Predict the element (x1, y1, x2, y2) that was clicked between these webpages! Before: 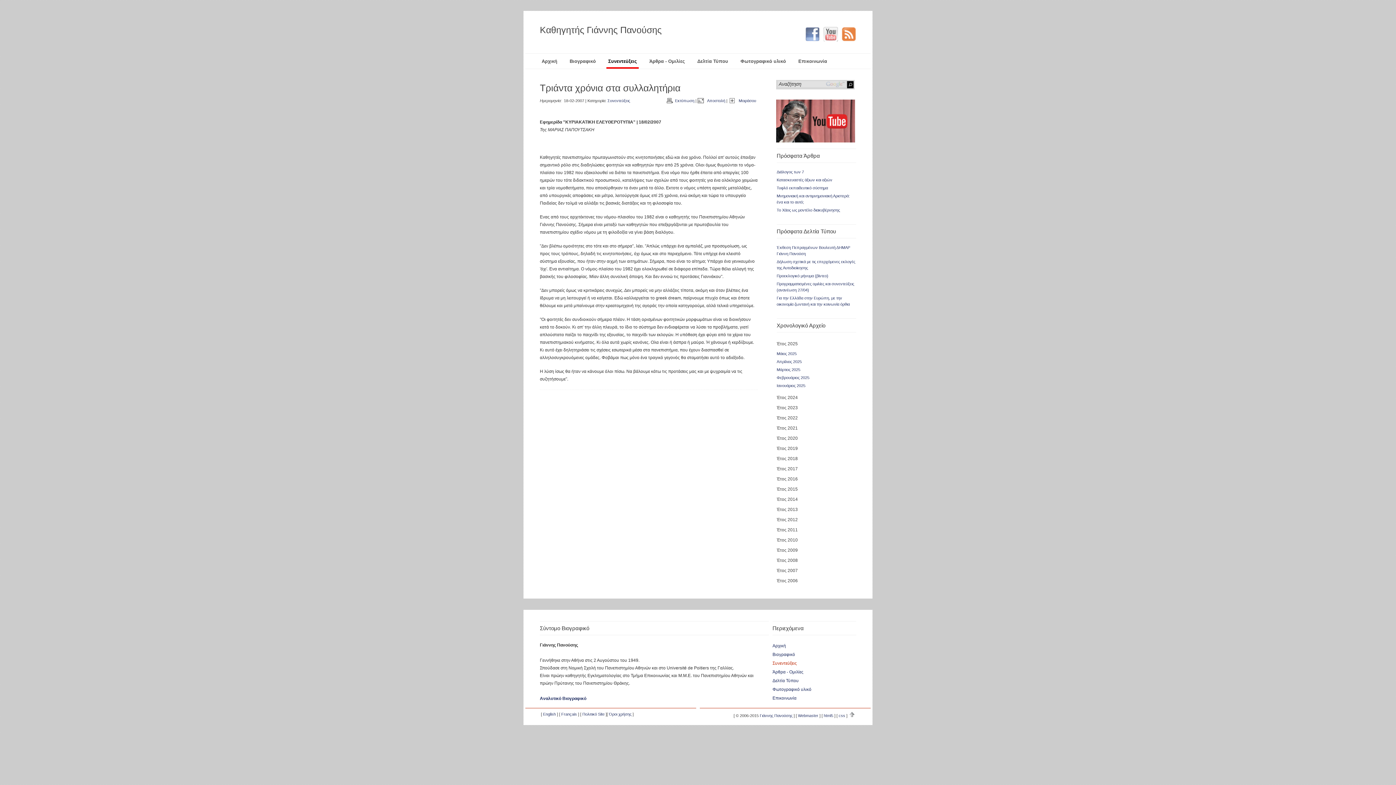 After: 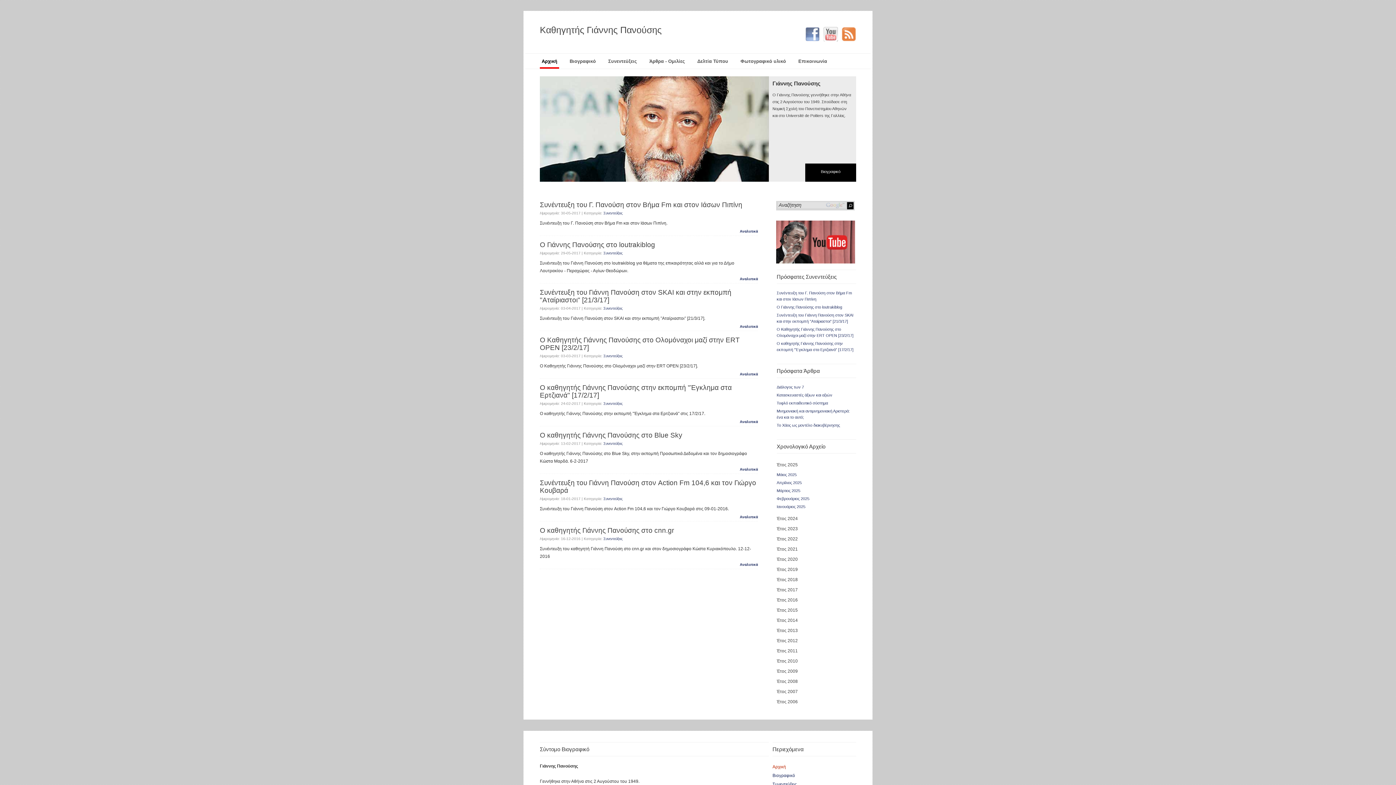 Action: label: Καθηγητής Γιάννης Πανούσης bbox: (540, 24, 661, 34)